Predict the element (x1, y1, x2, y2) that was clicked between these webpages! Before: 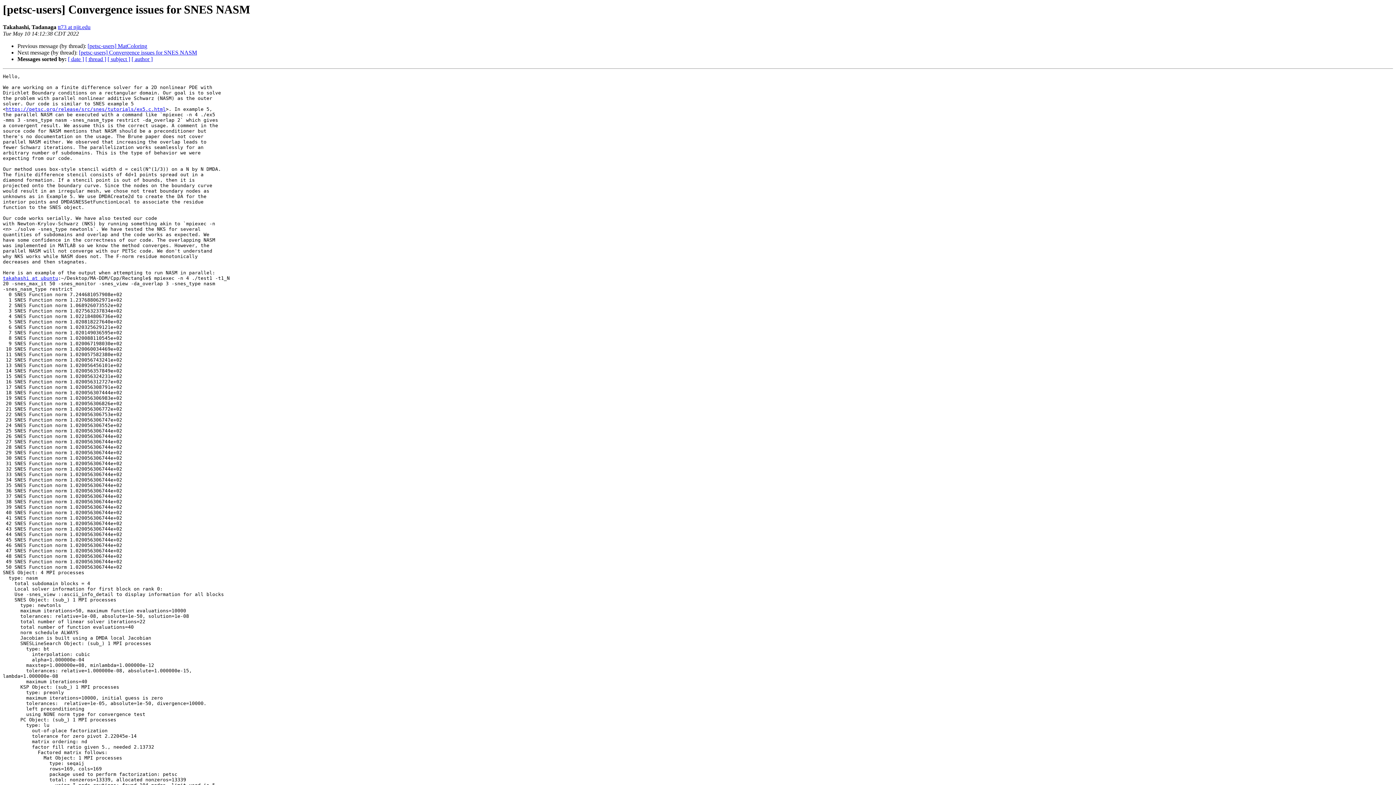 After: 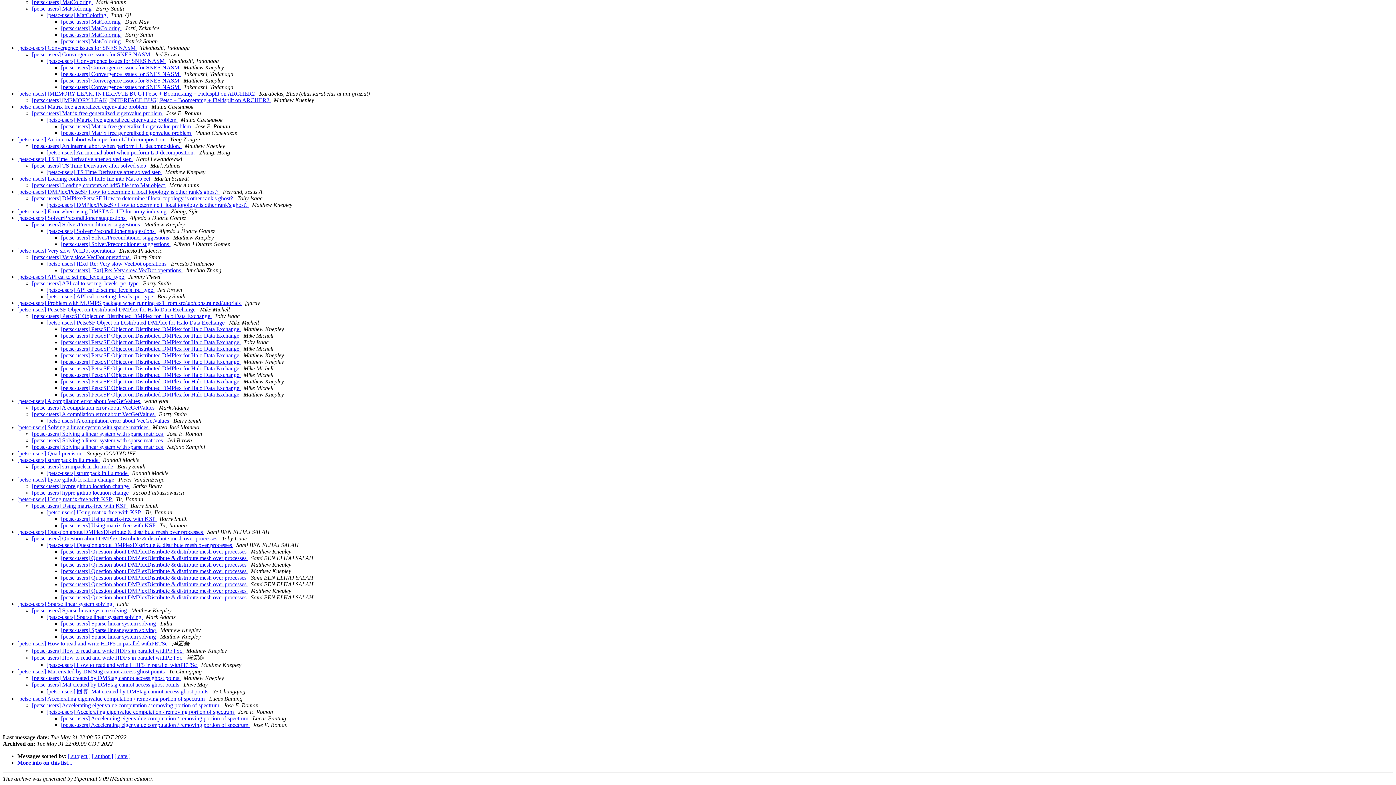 Action: bbox: (85, 56, 106, 62) label: [ thread ]